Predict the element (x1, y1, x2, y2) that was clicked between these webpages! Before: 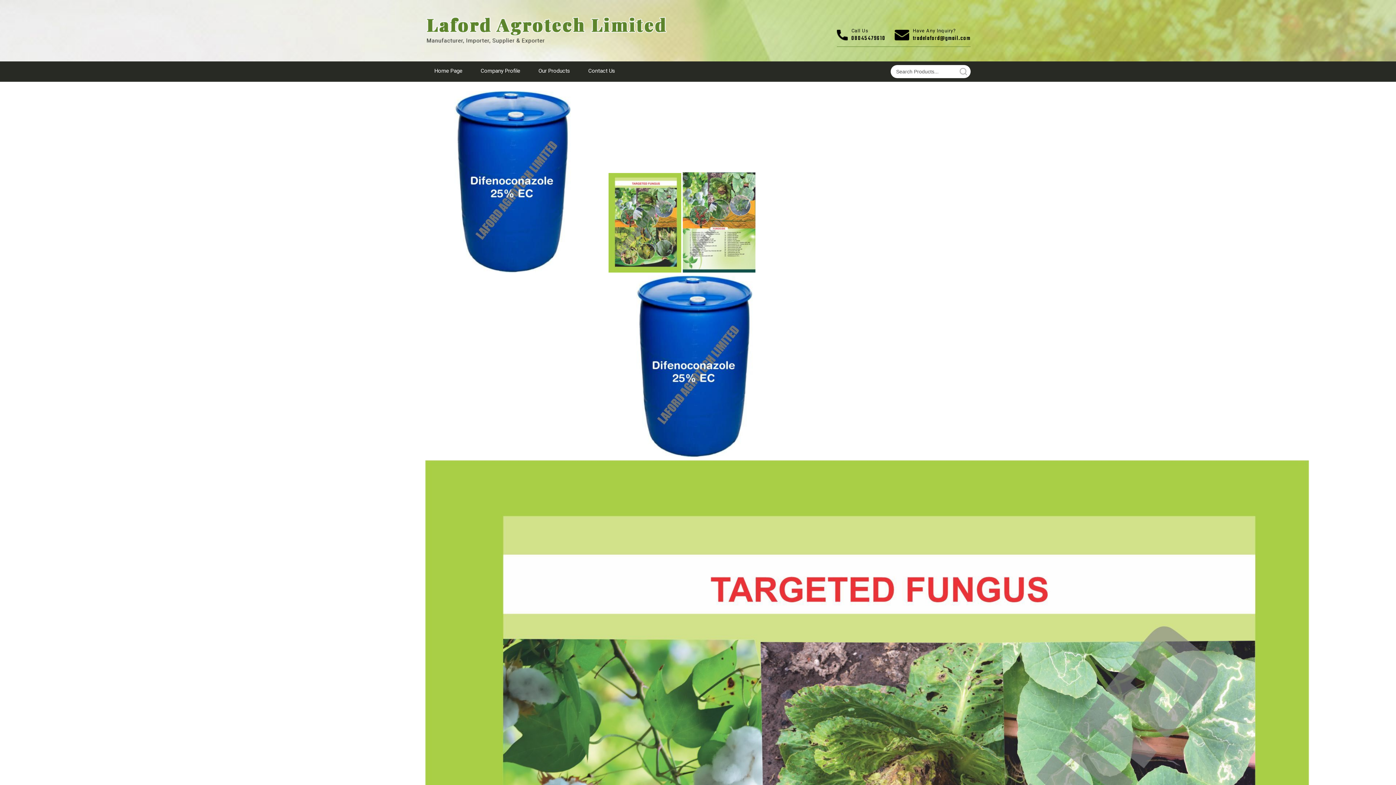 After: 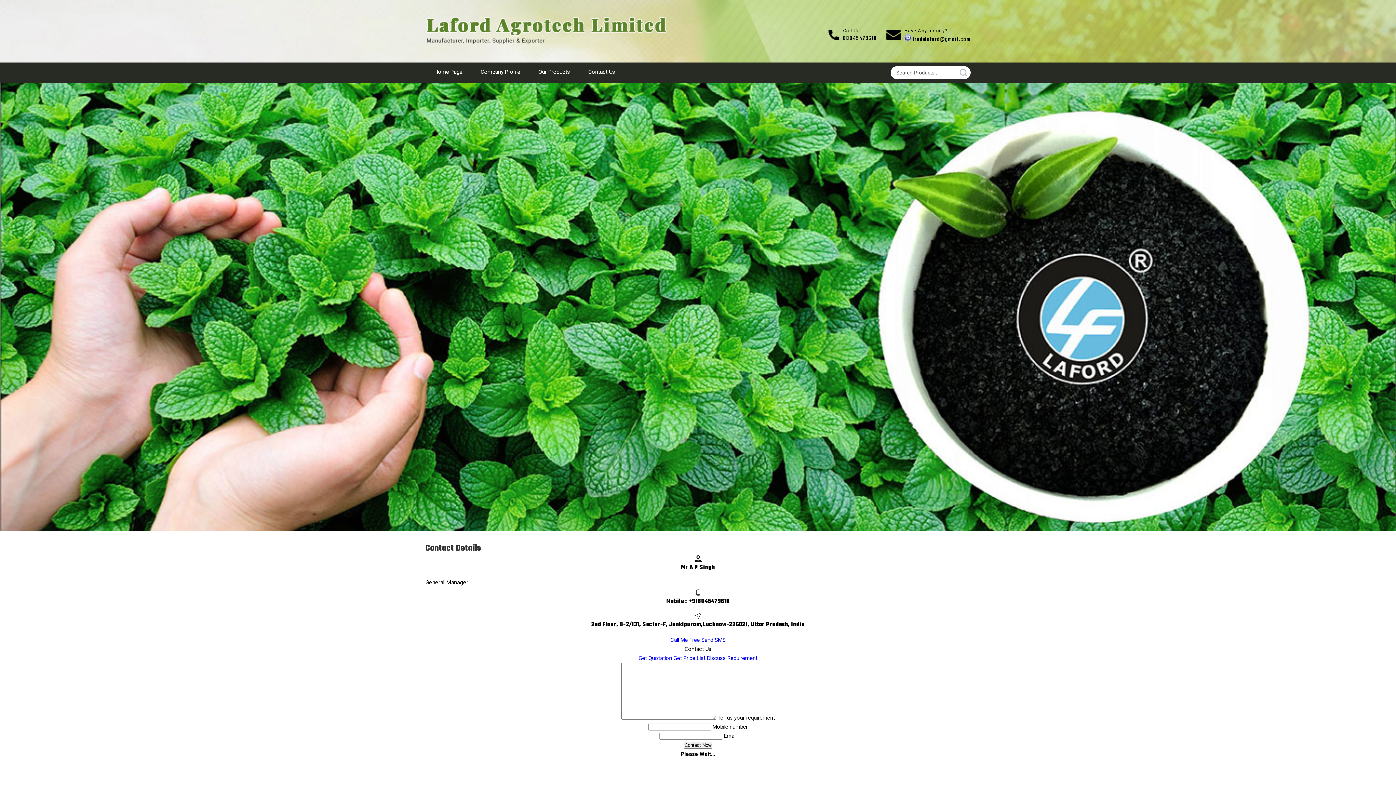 Action: label: Contact Us bbox: (579, 61, 624, 80)